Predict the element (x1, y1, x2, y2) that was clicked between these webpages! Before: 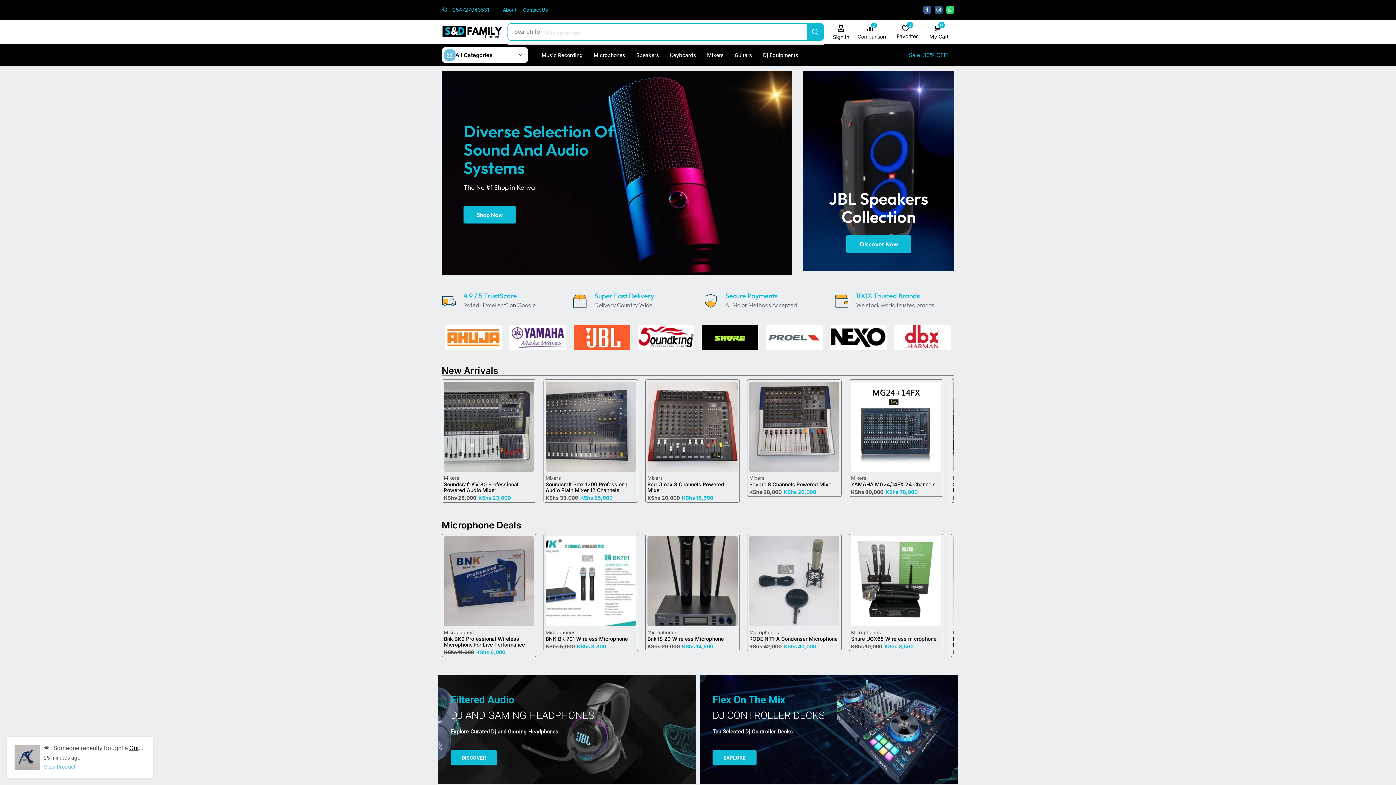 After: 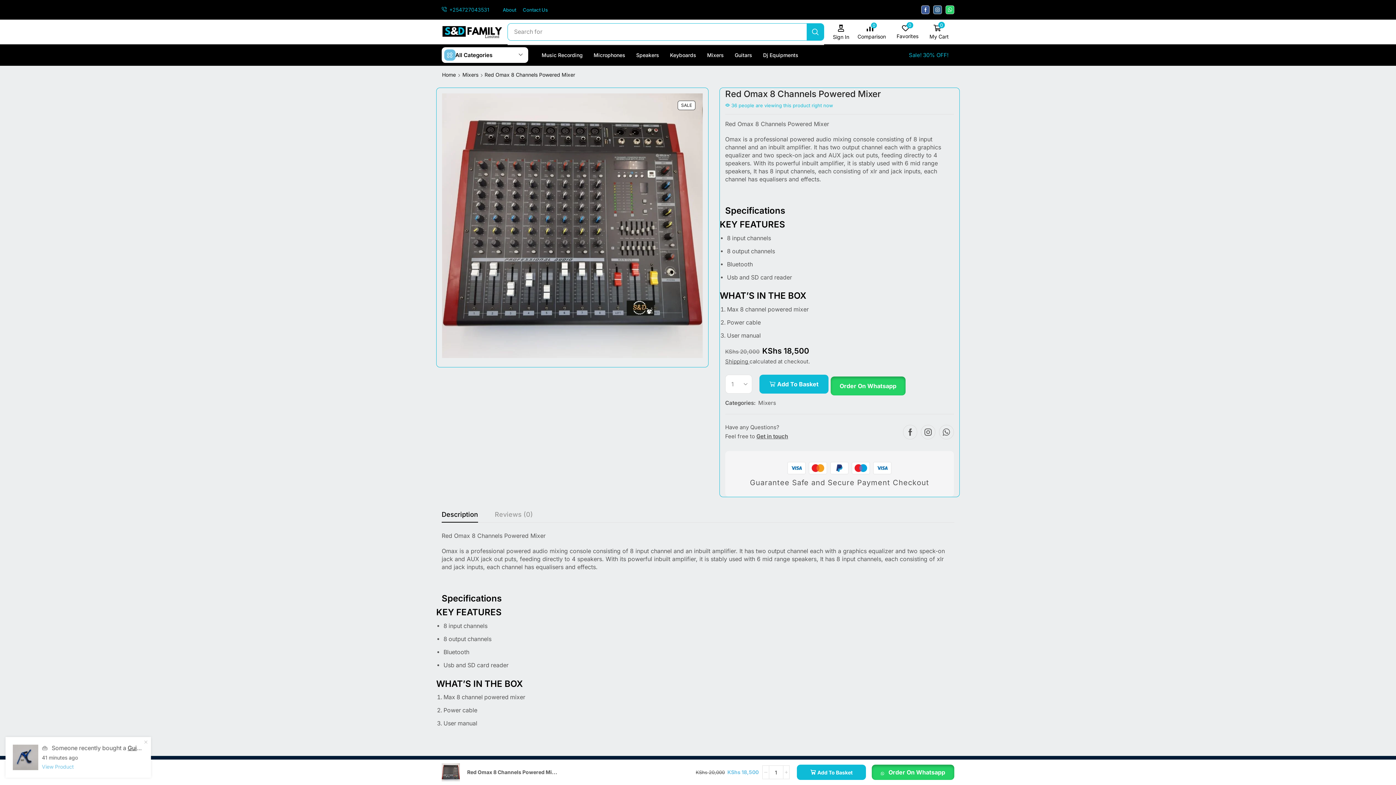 Action: bbox: (647, 481, 724, 493) label: Red Omax 8 Channels Powered Mixer